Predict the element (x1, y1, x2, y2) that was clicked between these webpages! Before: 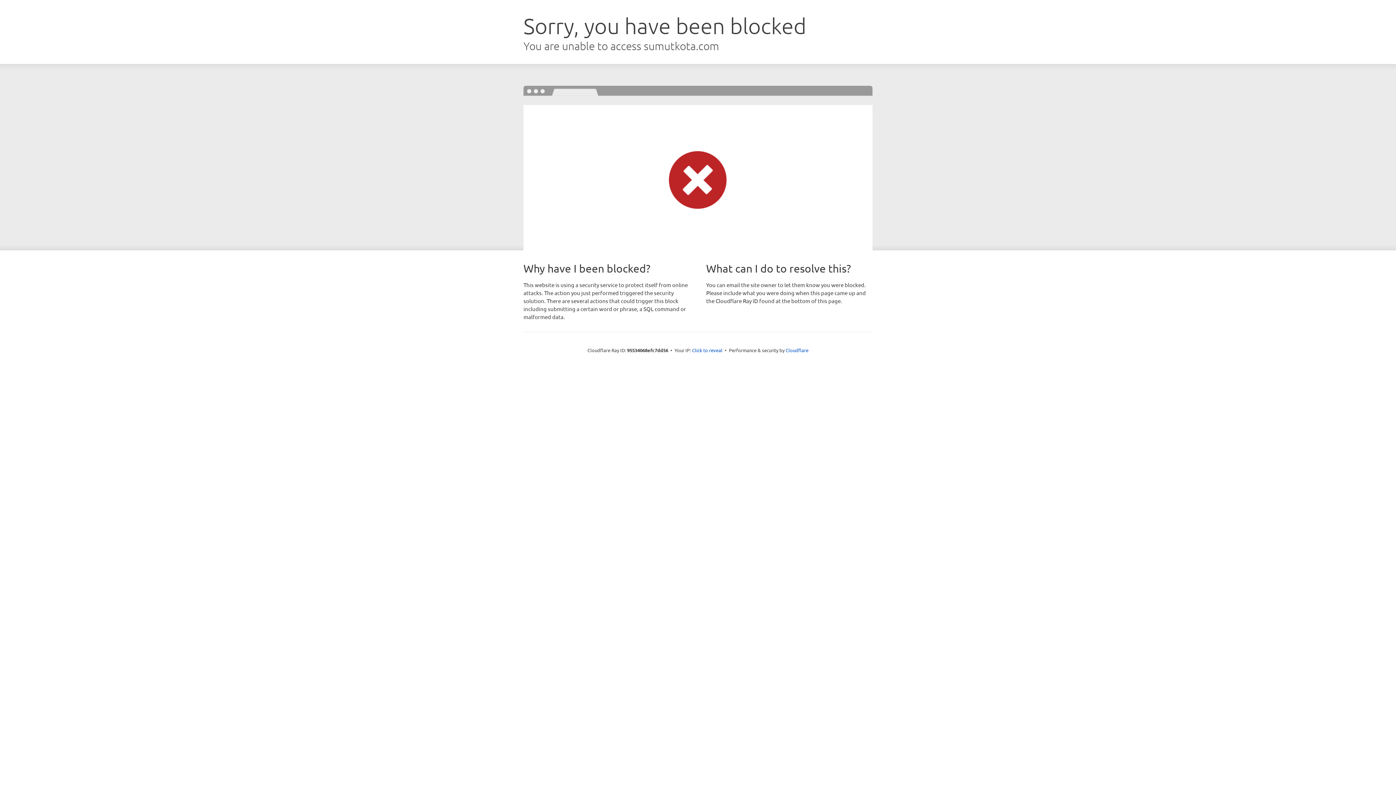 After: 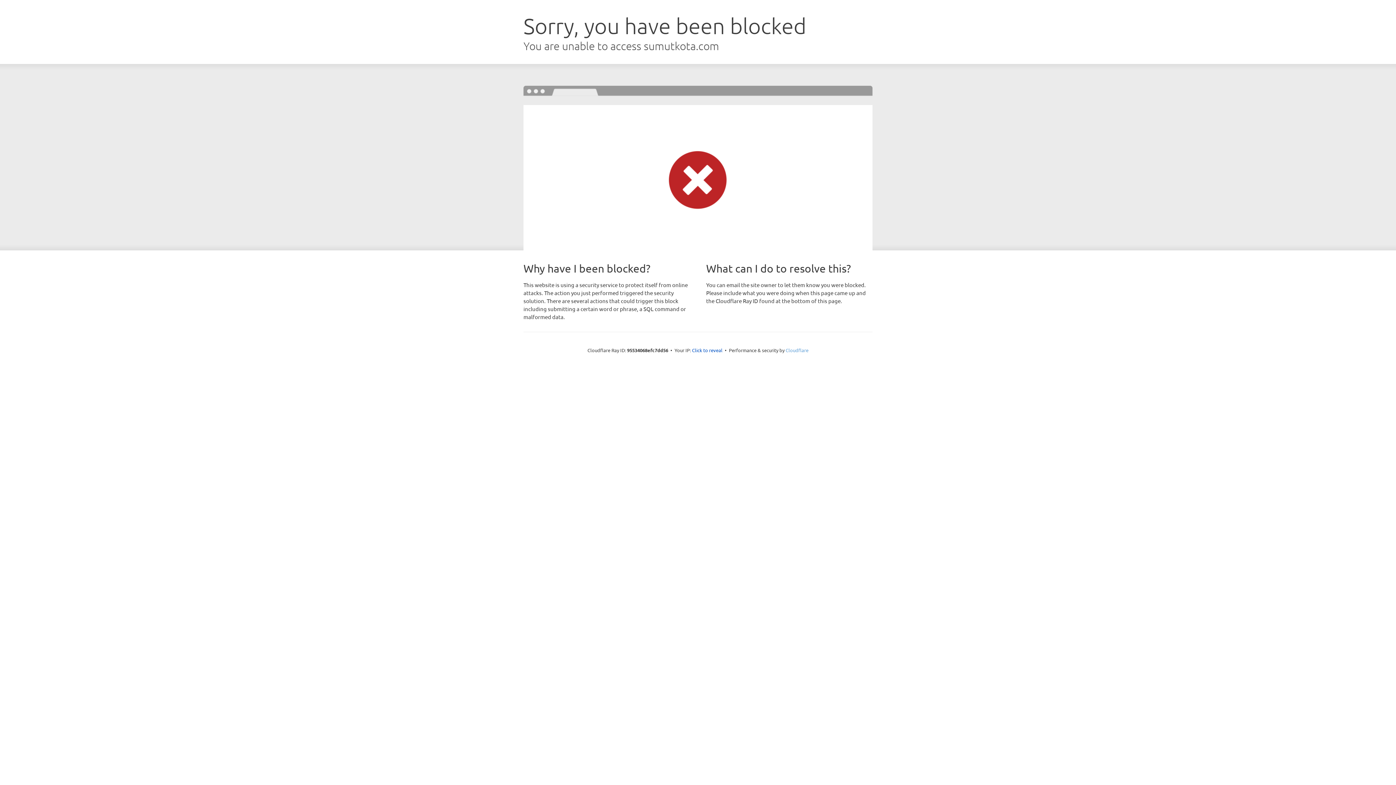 Action: bbox: (785, 347, 808, 353) label: Cloudflare